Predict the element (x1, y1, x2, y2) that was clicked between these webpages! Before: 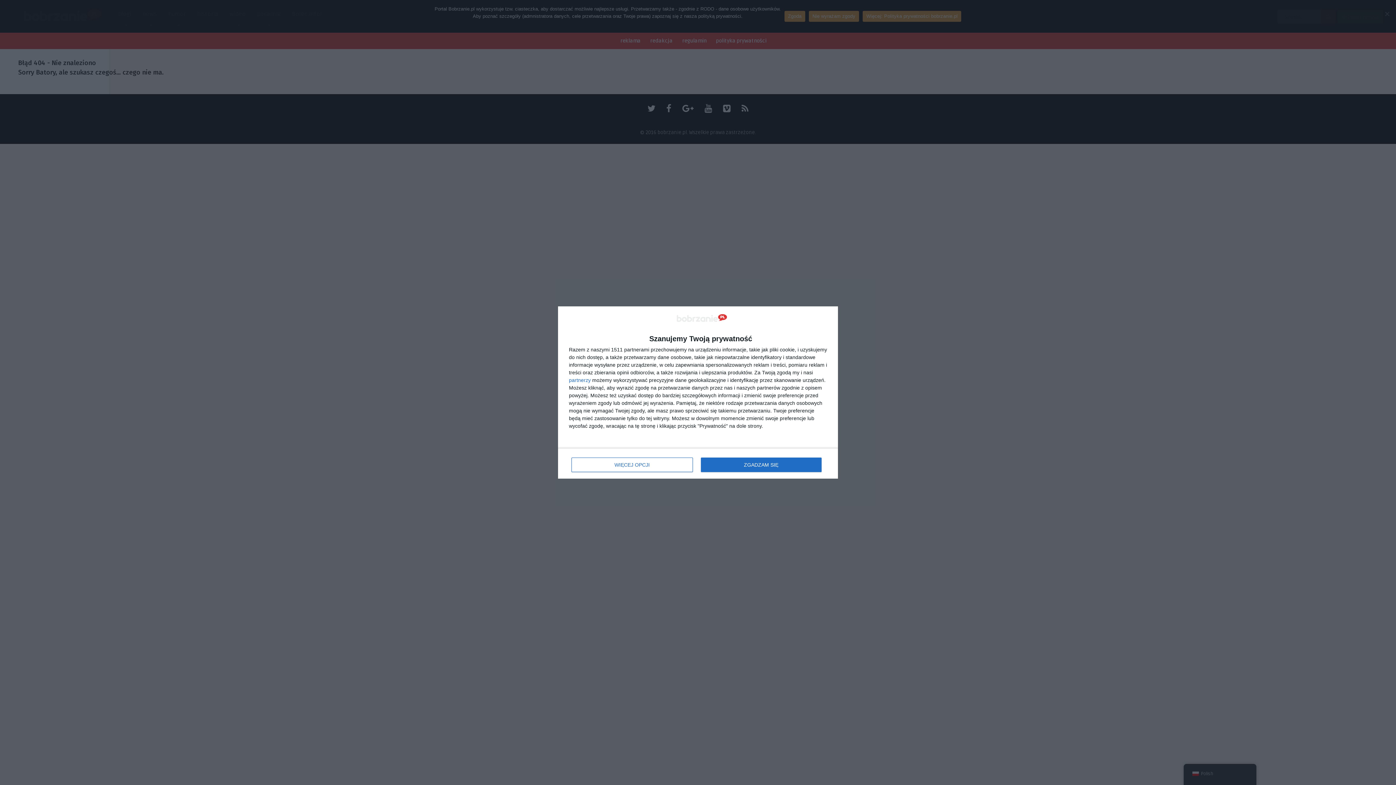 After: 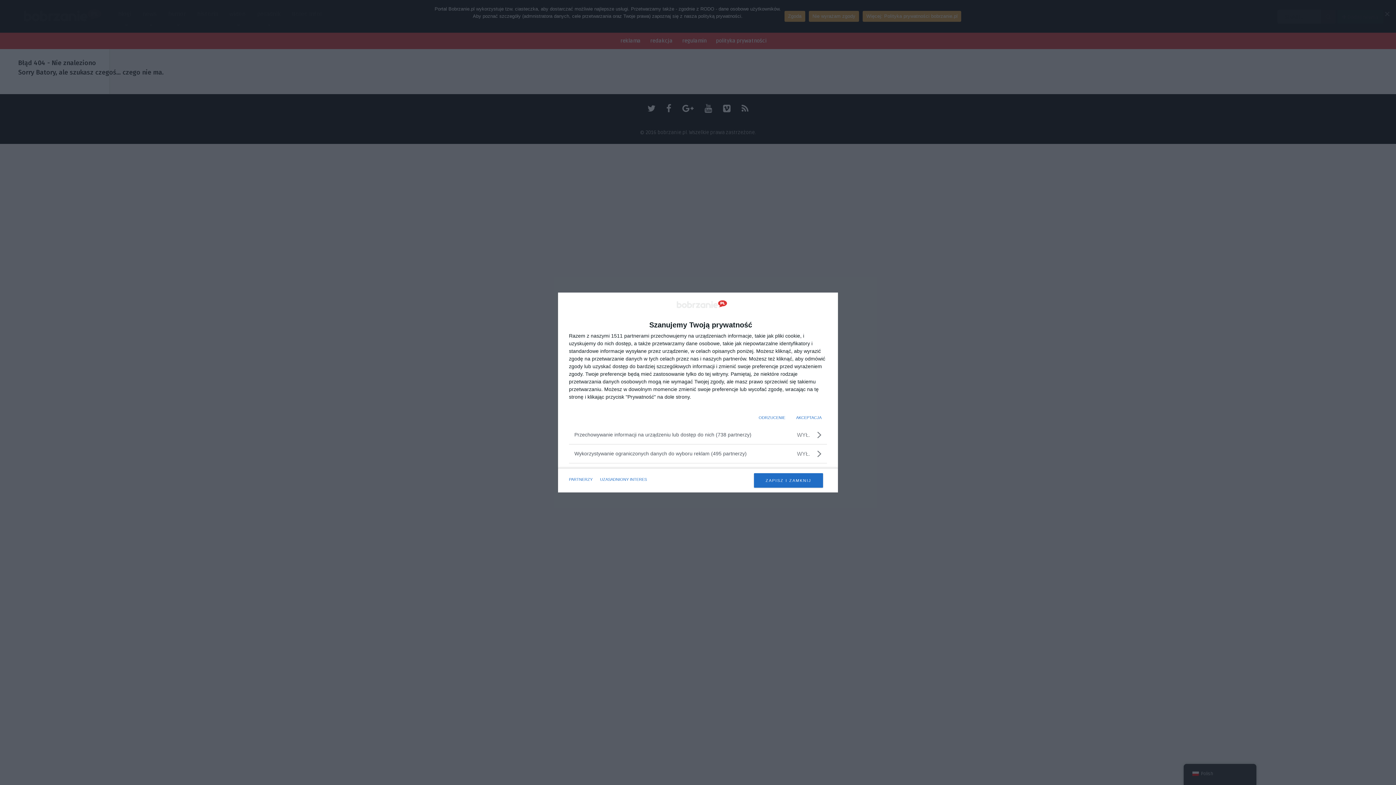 Action: label: WIĘCEJ OPCJI bbox: (571, 457, 692, 472)